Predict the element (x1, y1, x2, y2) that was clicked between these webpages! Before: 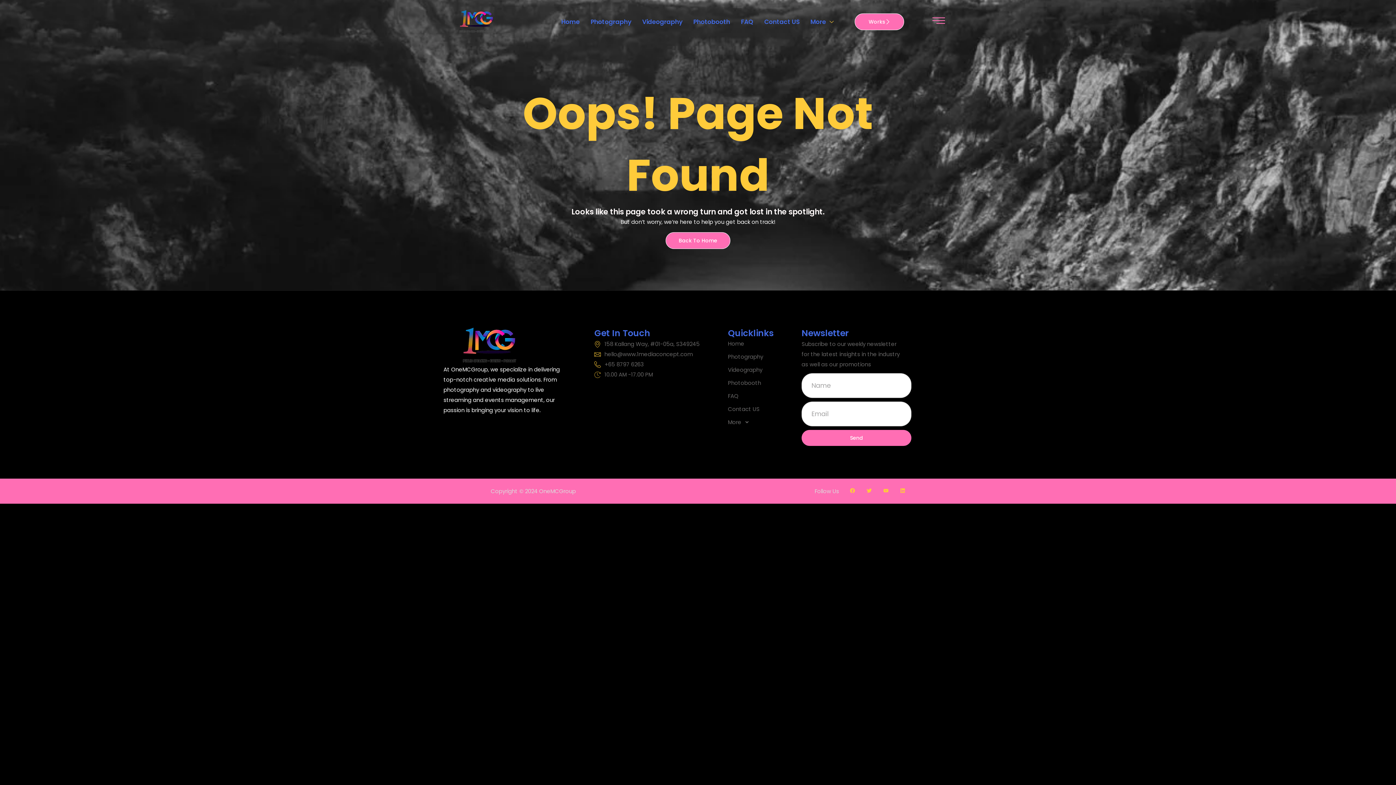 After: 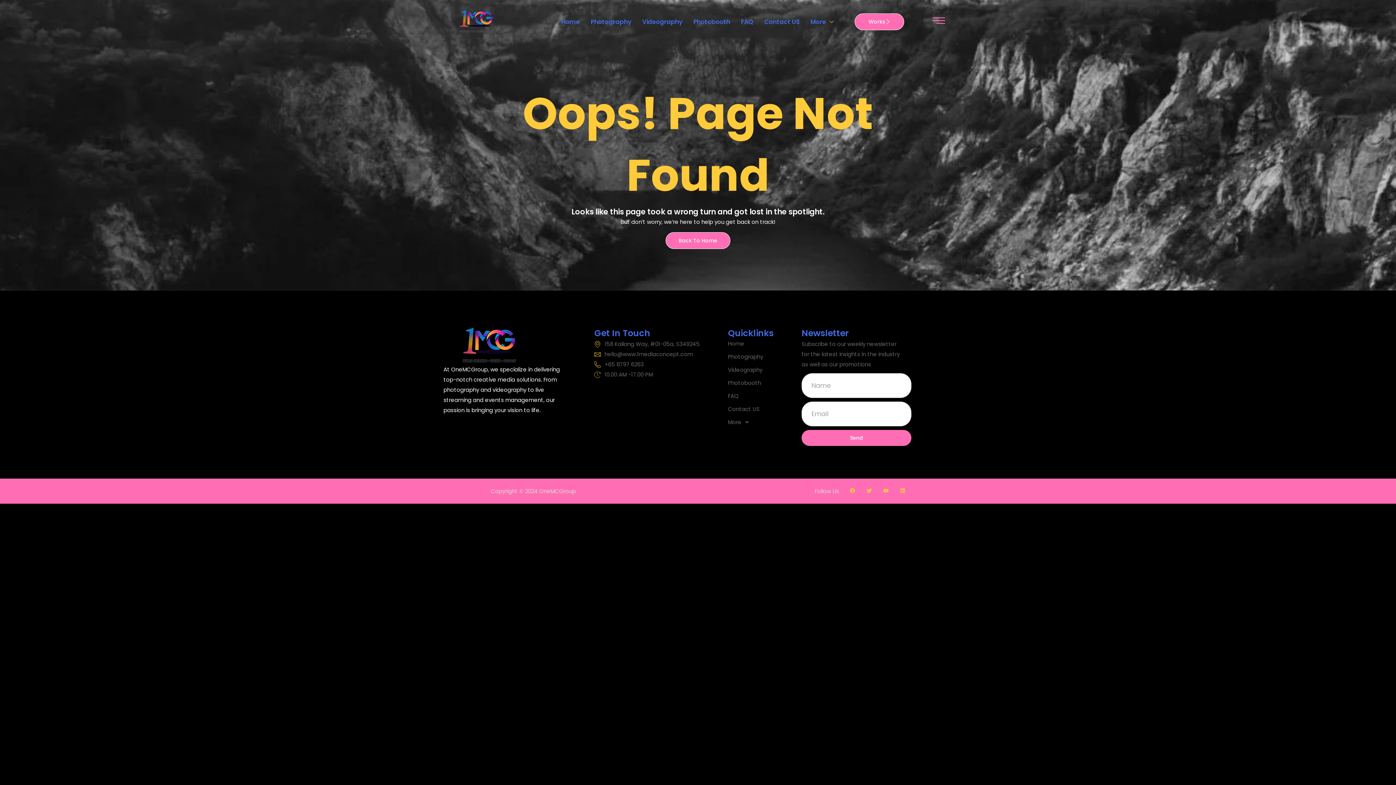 Action: label: +65 8797 6263 bbox: (594, 359, 643, 369)